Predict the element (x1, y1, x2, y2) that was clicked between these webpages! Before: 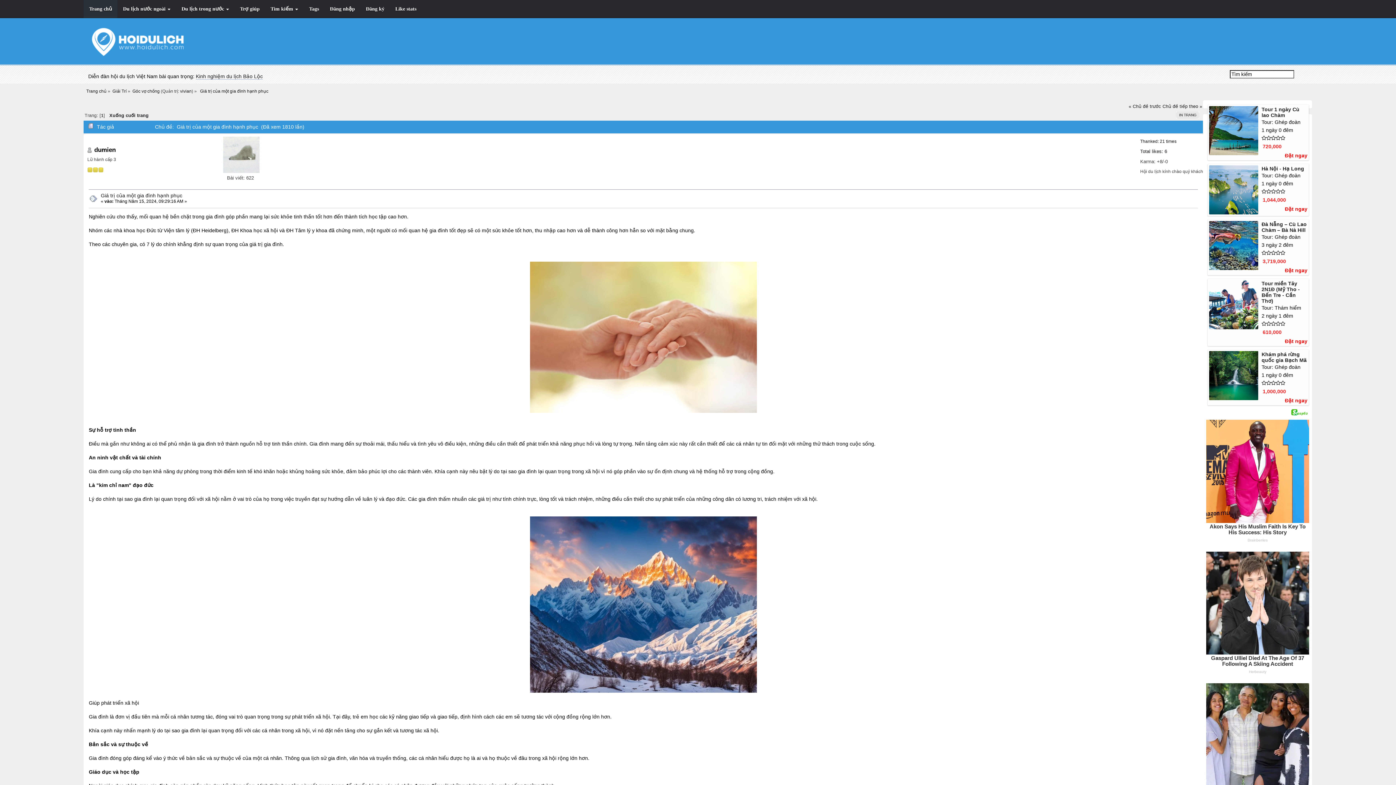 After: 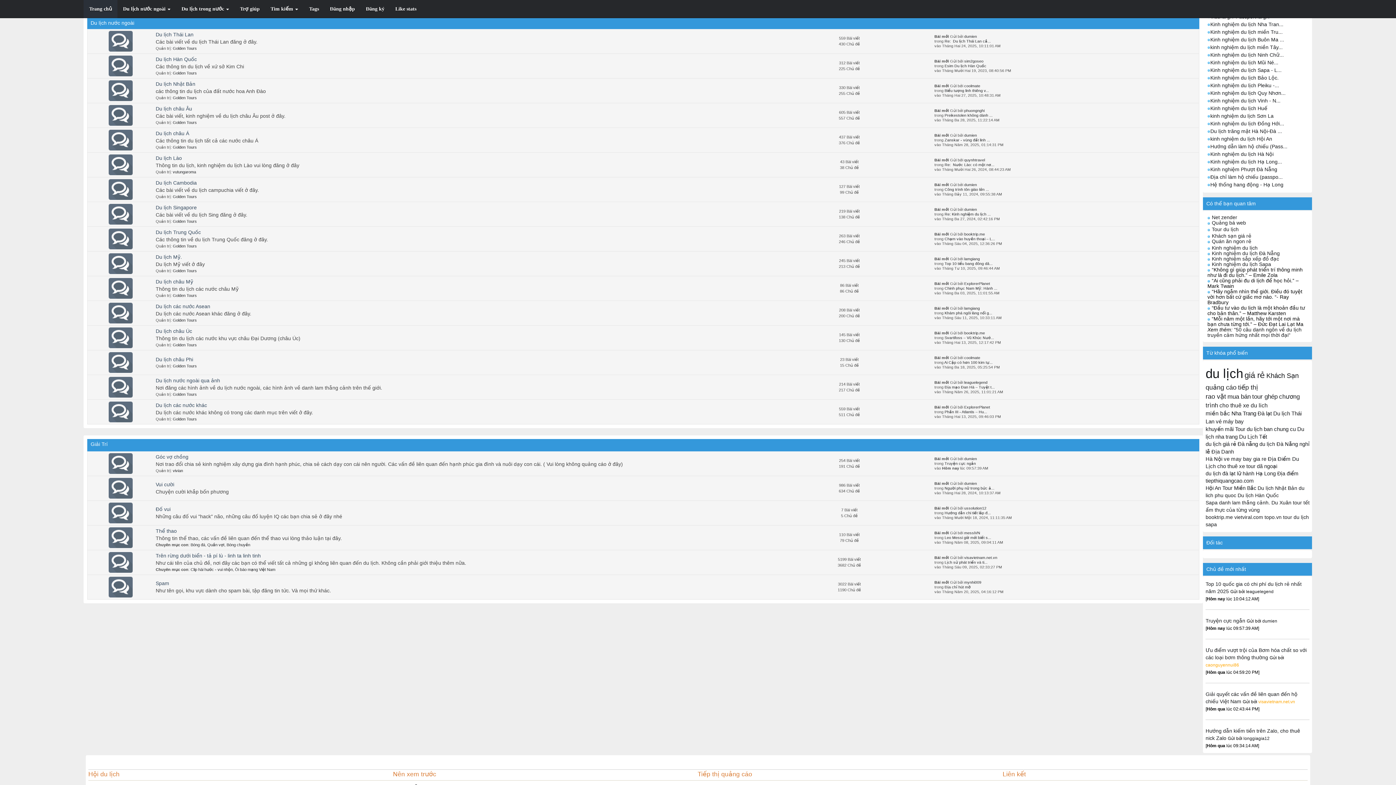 Action: label: Giải Trí bbox: (112, 88, 126, 93)